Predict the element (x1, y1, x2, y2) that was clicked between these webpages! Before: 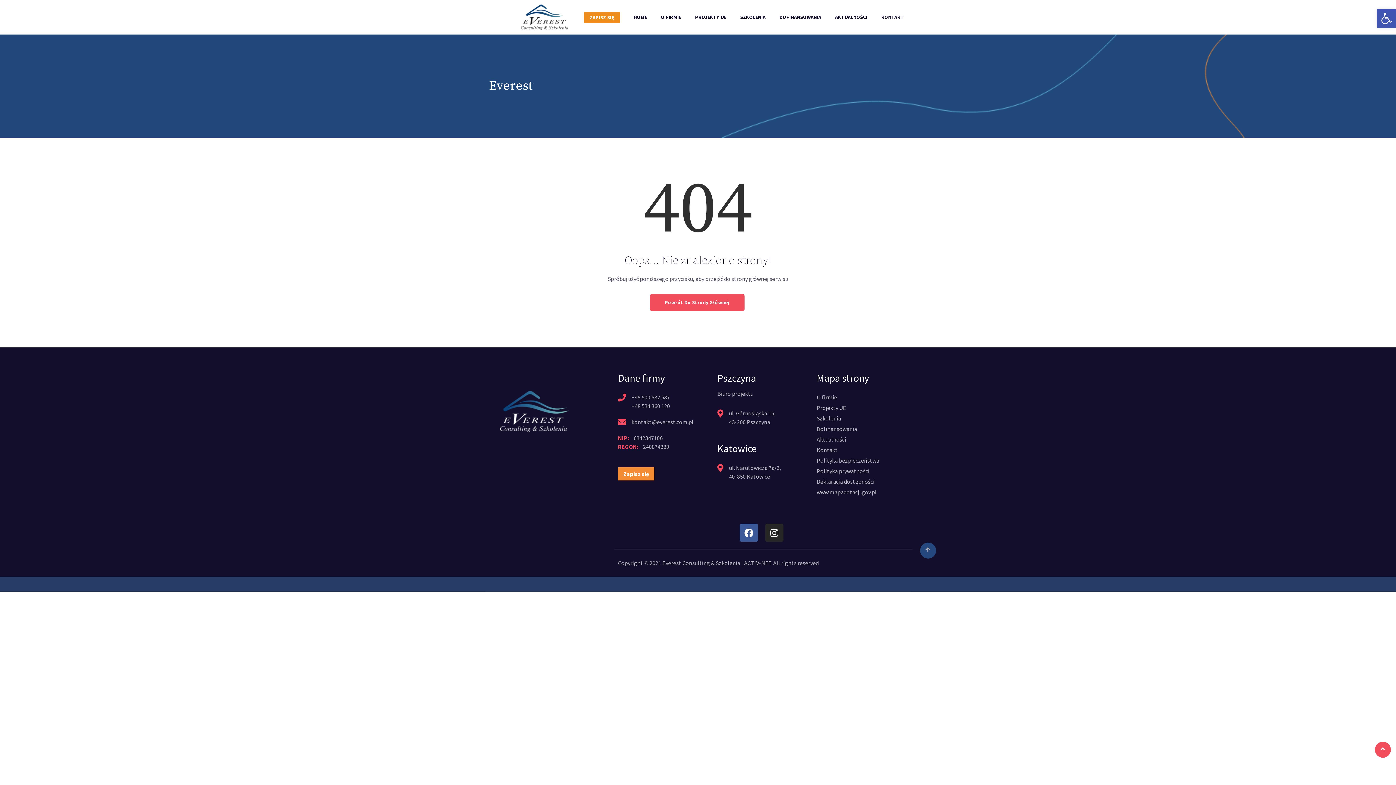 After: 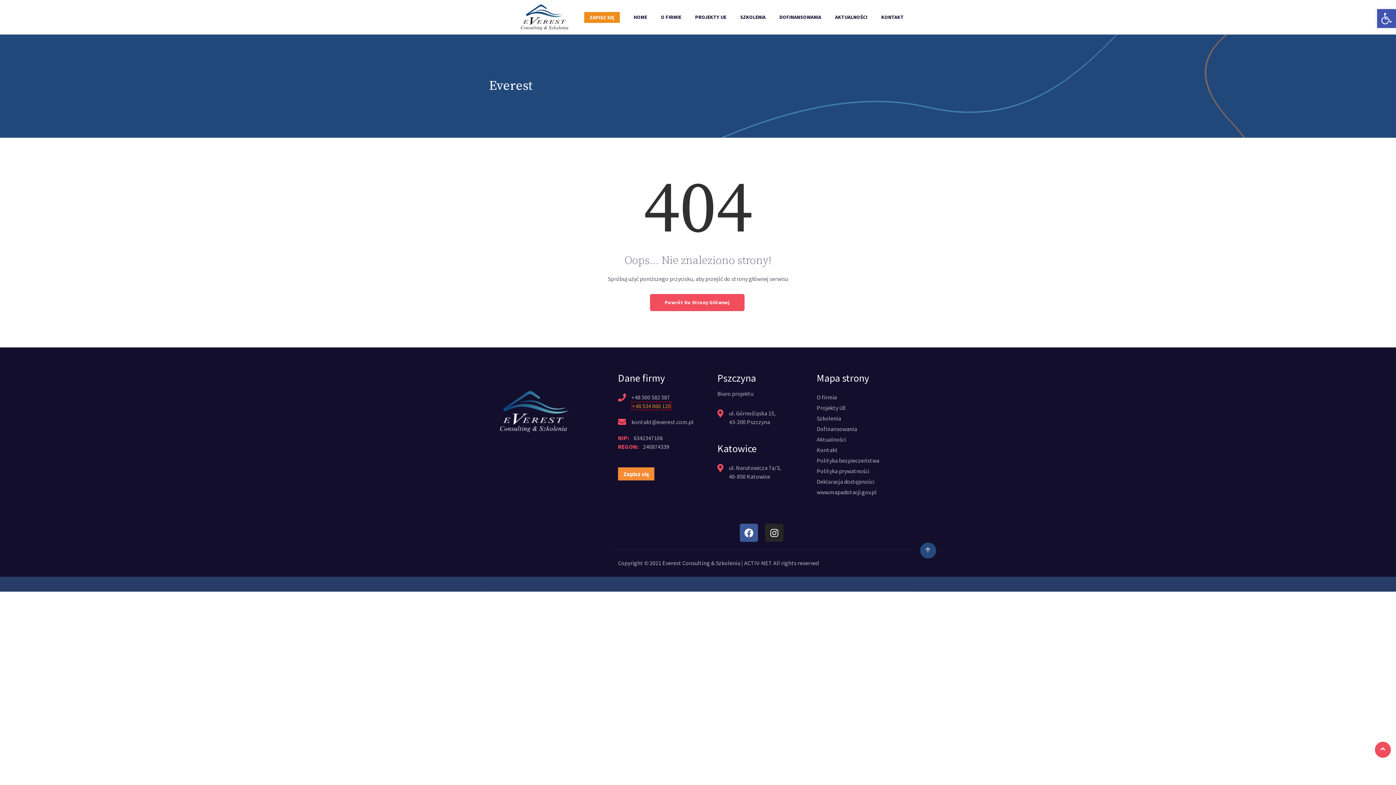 Action: bbox: (631, 402, 670, 409) label: +48 534 860 120